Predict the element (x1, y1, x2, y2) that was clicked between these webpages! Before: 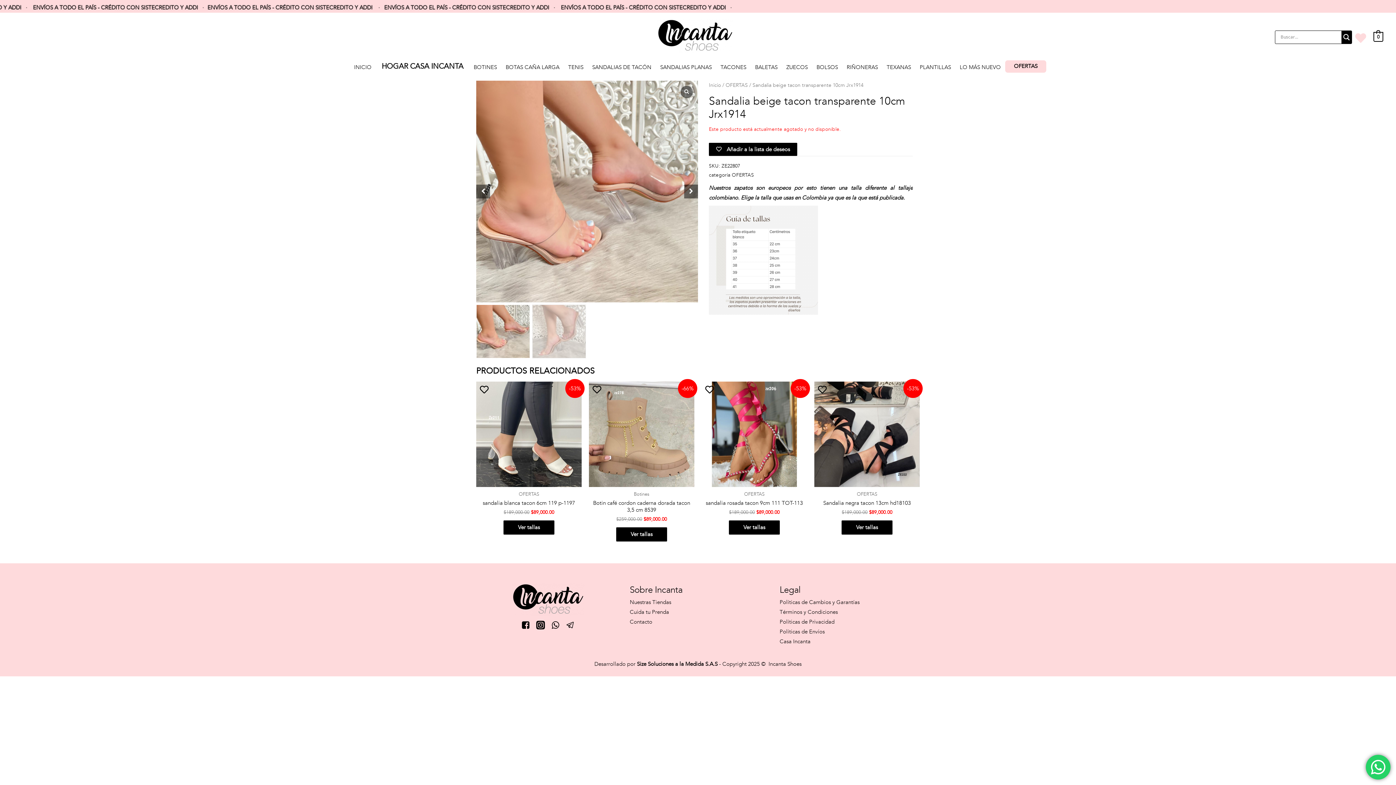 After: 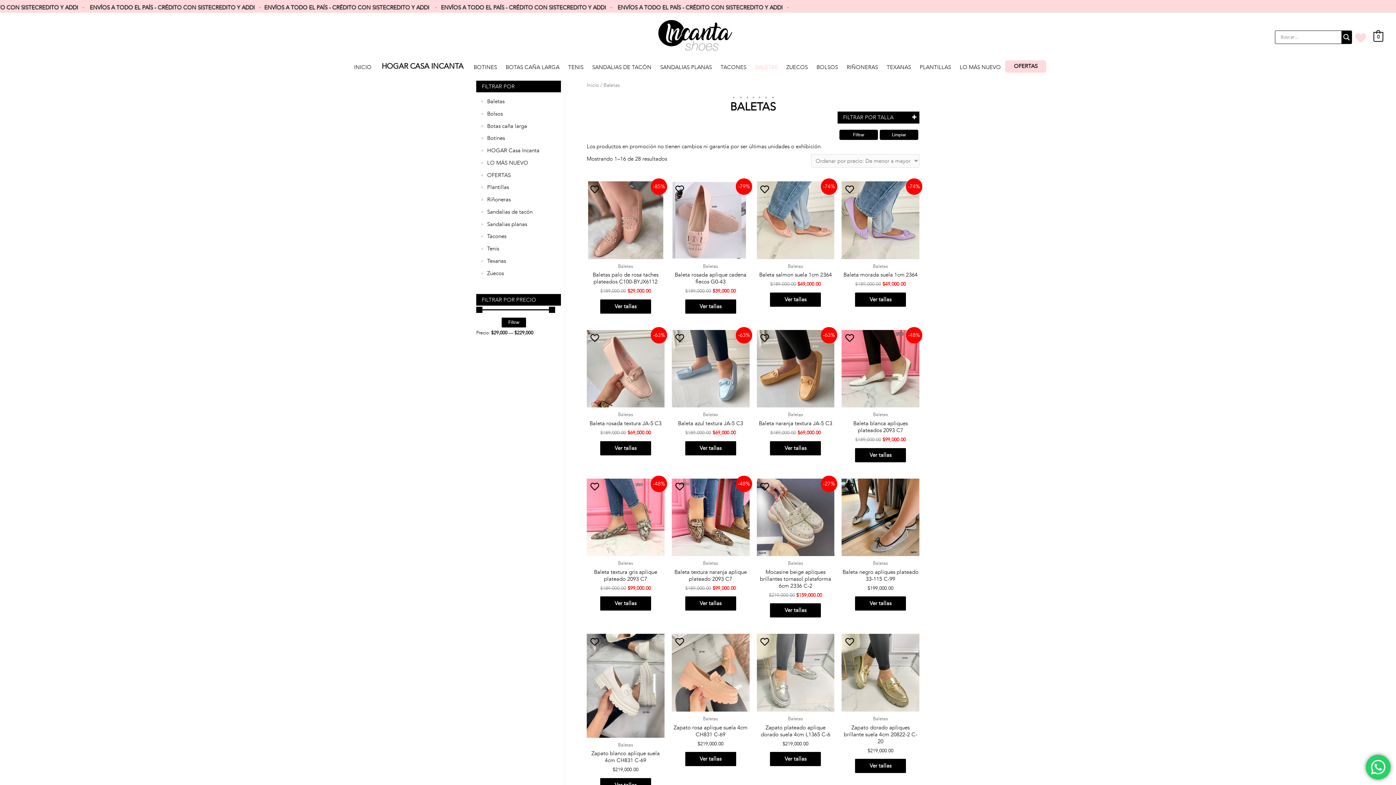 Action: bbox: (750, 60, 782, 74) label: BALETAS